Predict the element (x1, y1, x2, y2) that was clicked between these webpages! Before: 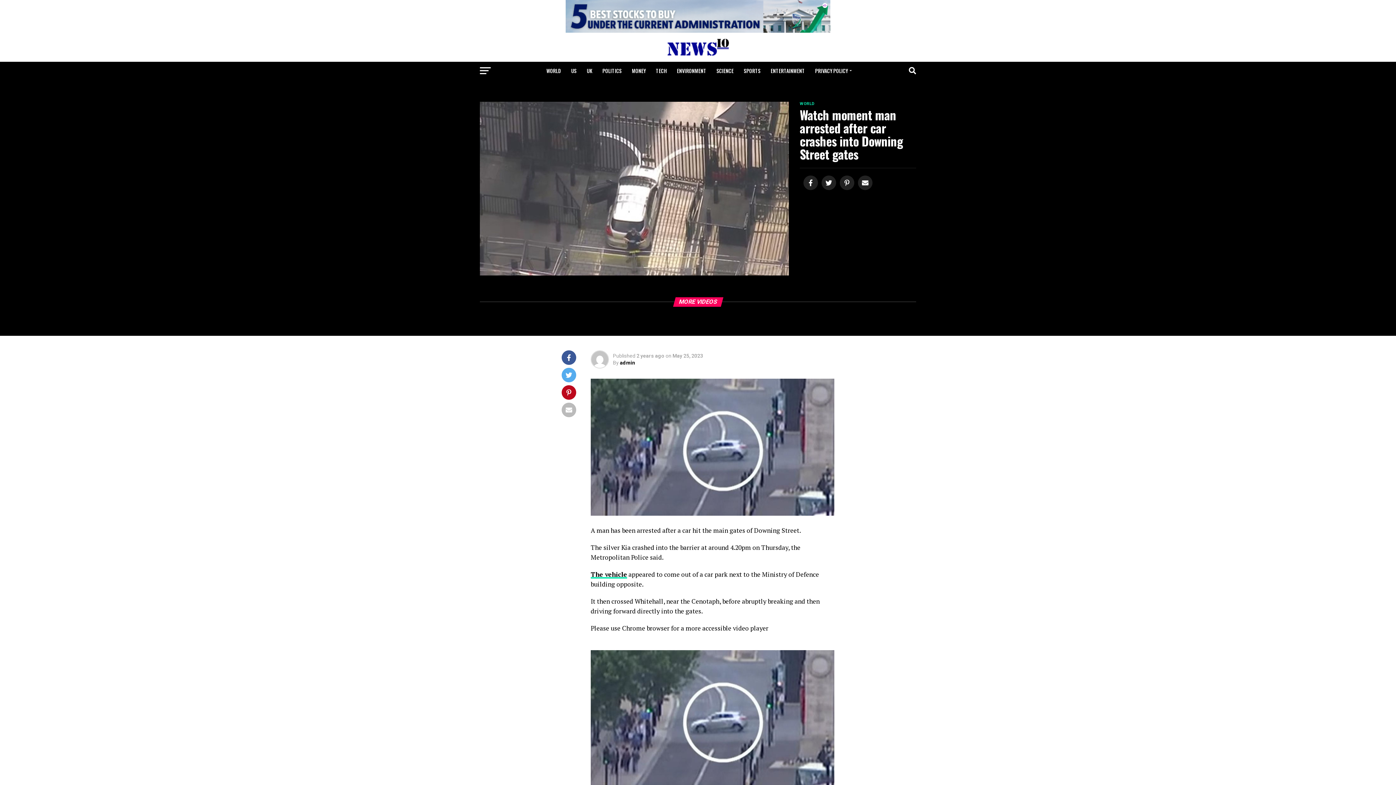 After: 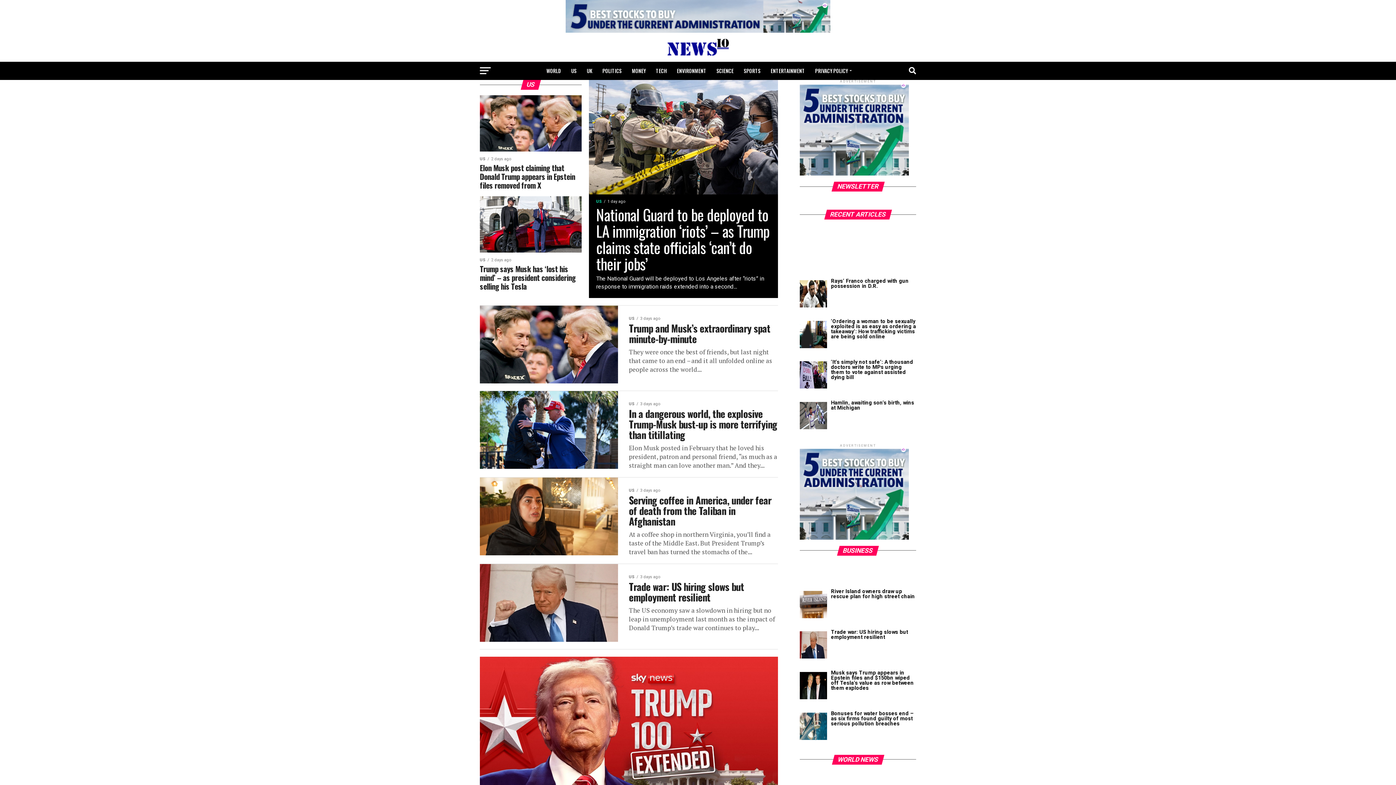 Action: label: US bbox: (566, 61, 581, 80)